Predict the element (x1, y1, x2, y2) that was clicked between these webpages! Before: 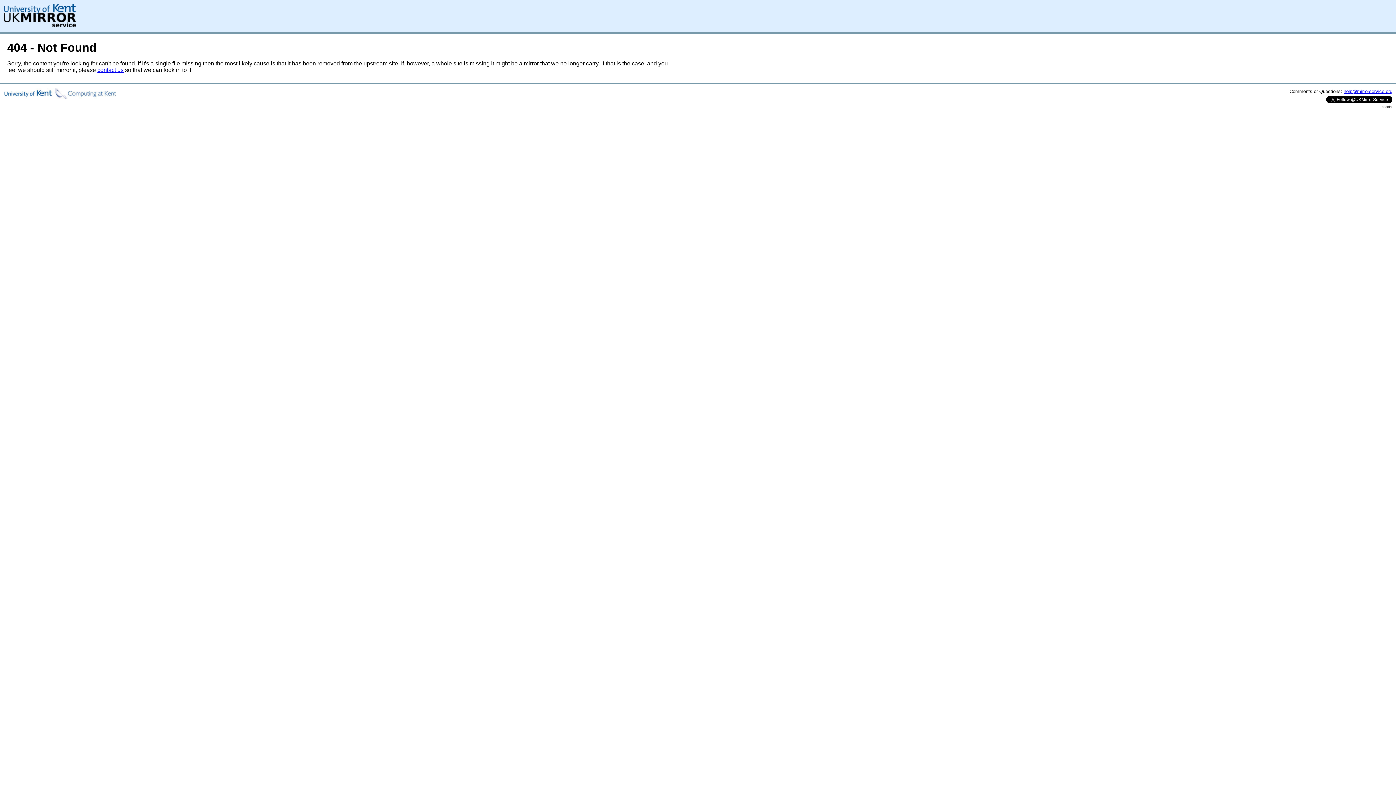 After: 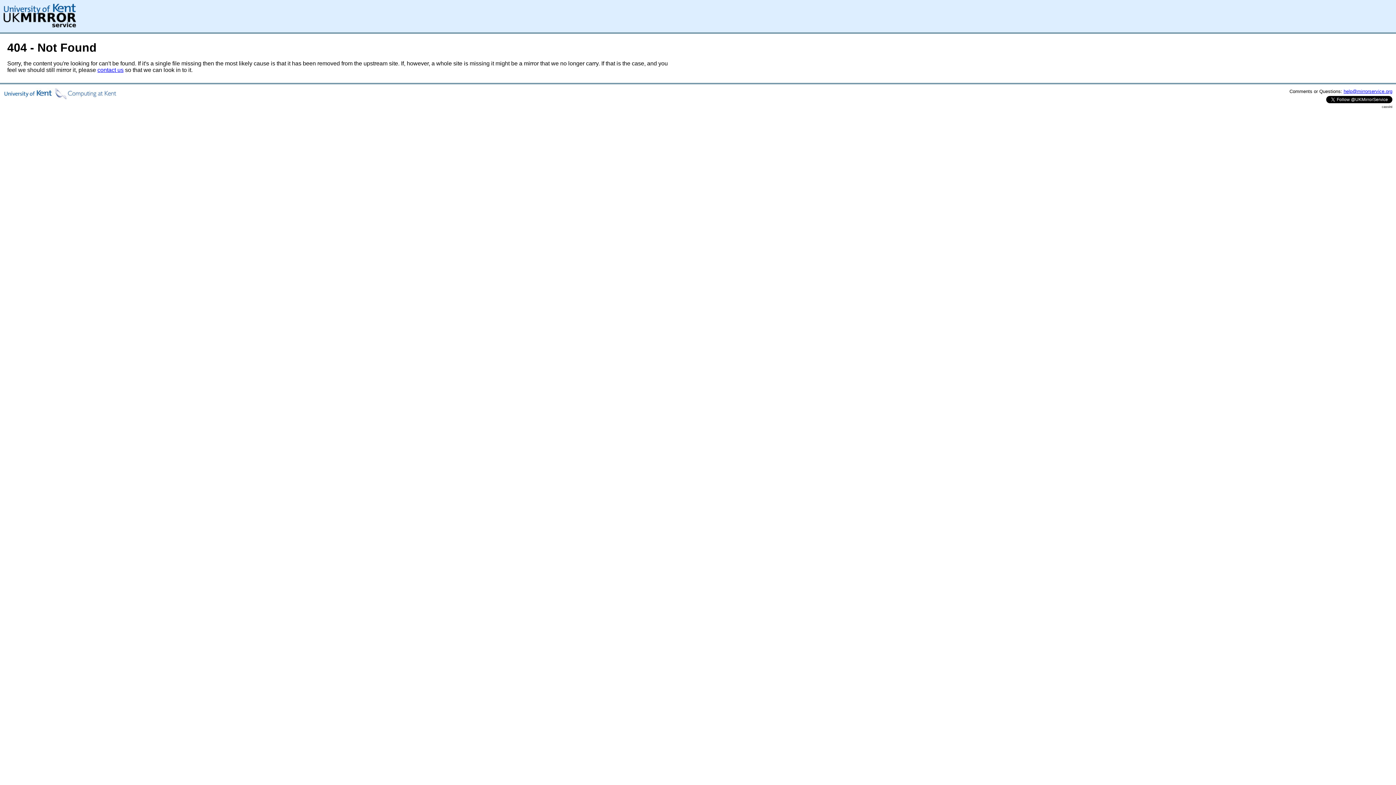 Action: label: contact us bbox: (97, 66, 123, 73)